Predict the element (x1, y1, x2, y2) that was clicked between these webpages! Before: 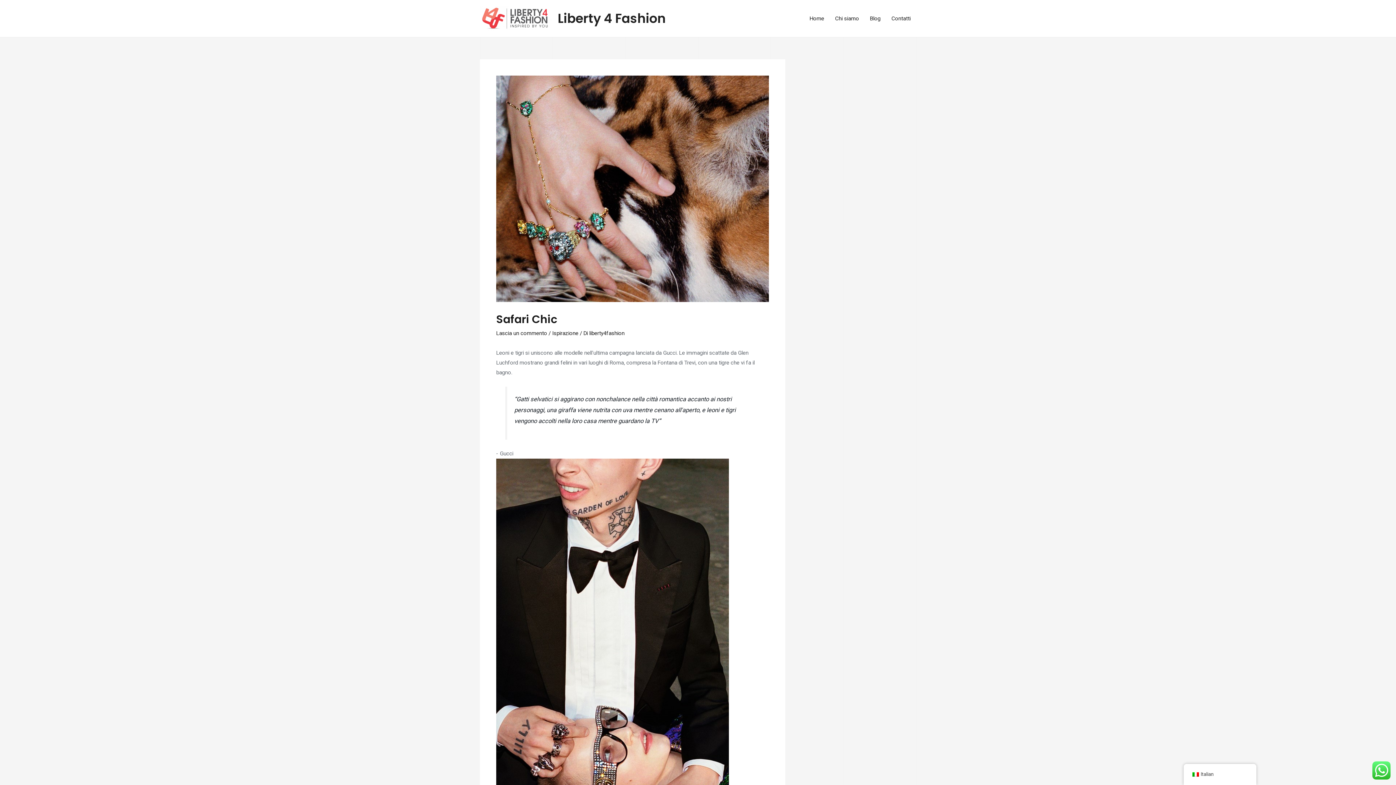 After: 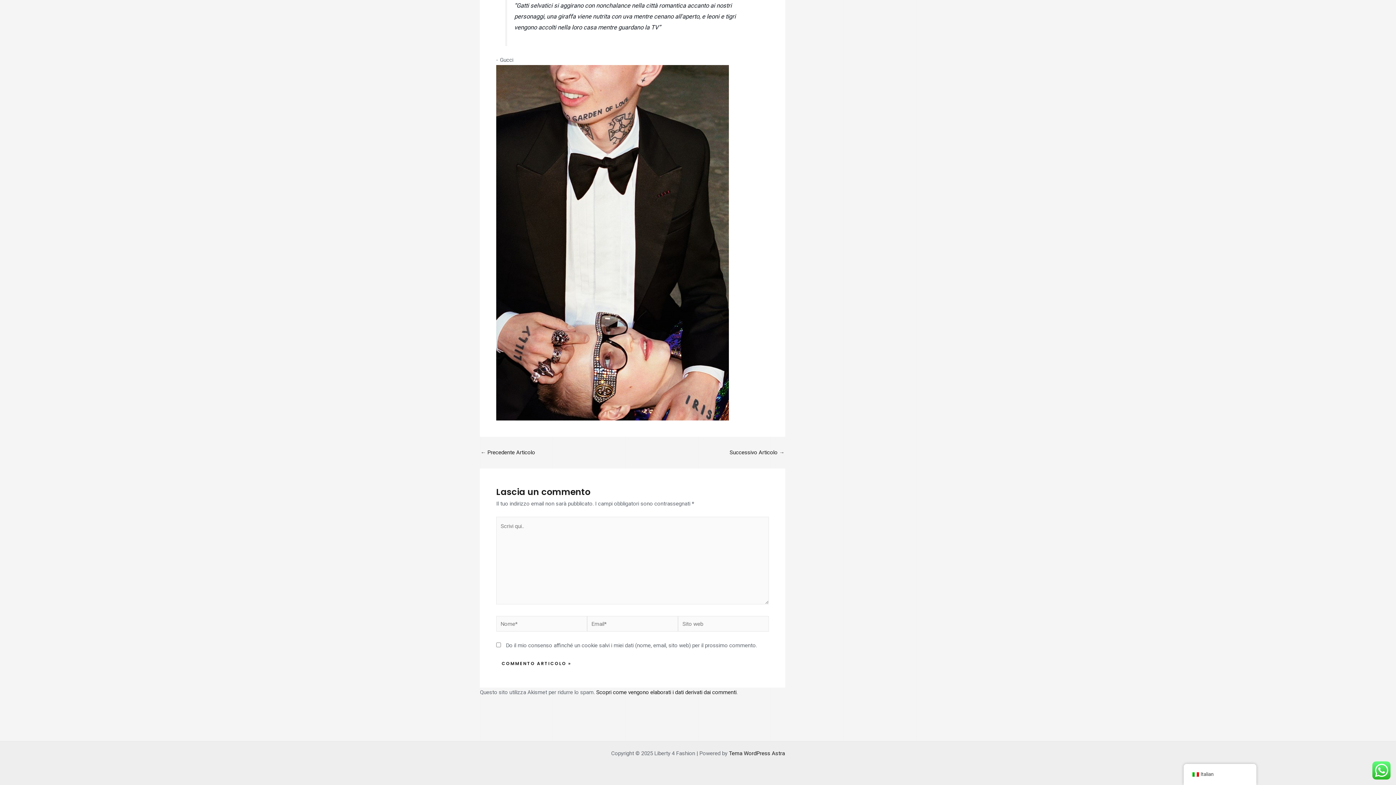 Action: bbox: (496, 330, 547, 336) label: Lascia un commento